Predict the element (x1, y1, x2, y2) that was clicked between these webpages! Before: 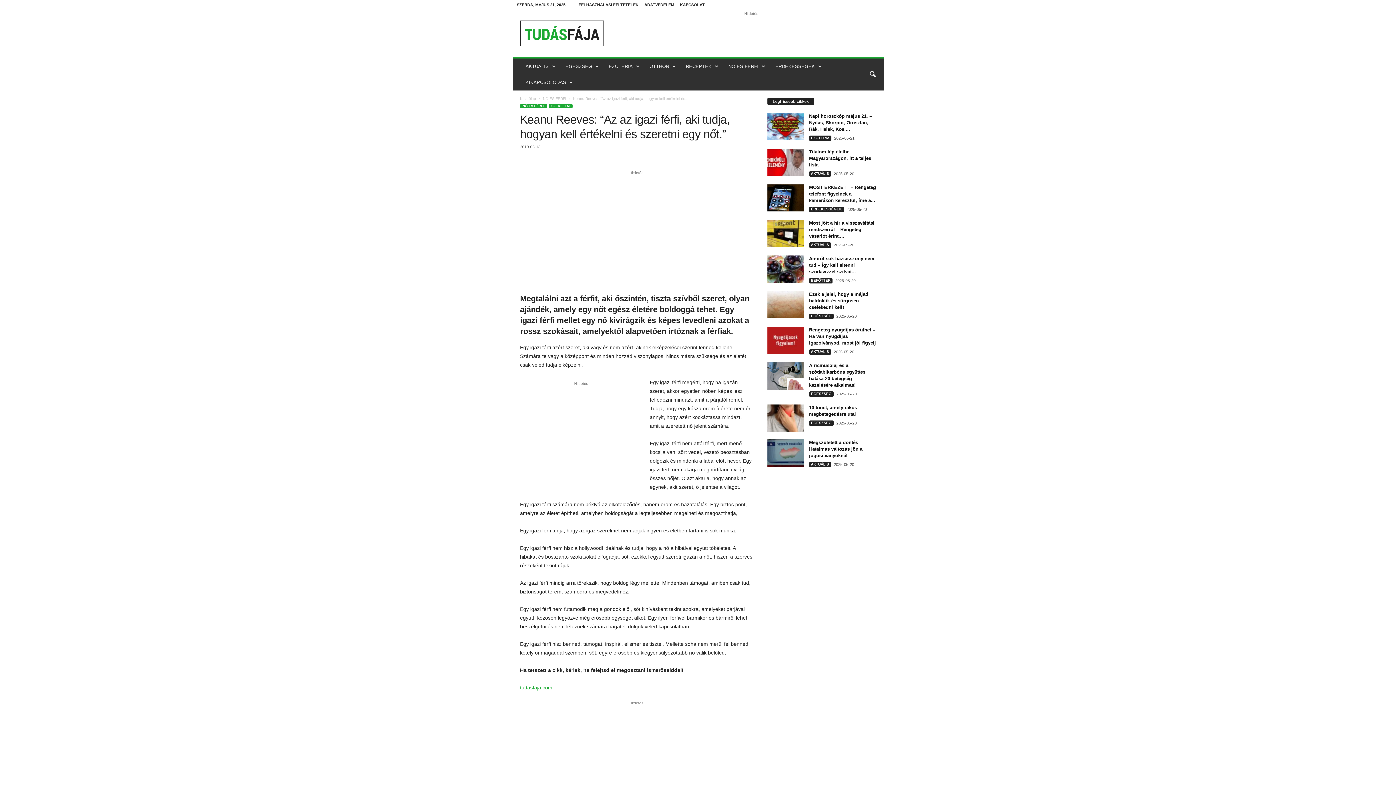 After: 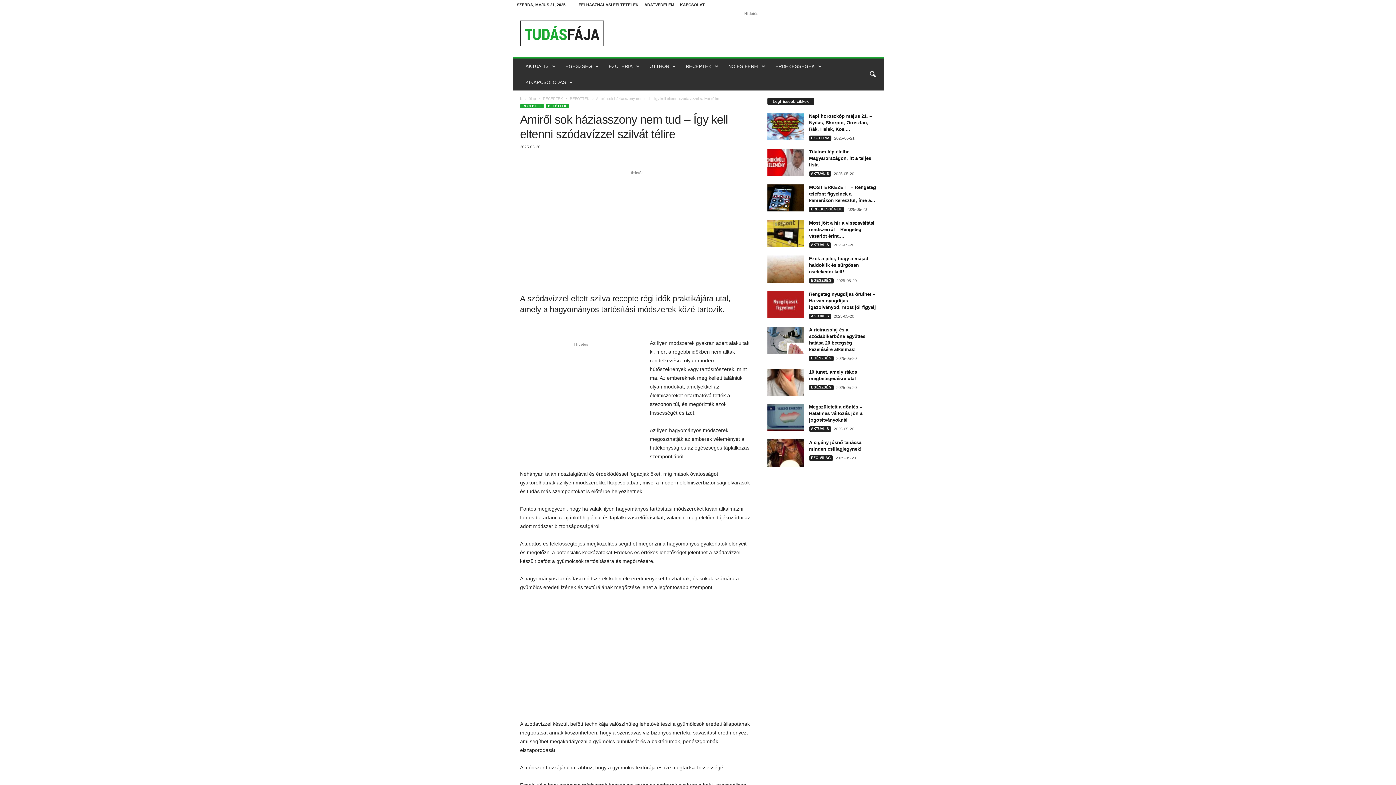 Action: label: Amiről sok háziasszony nem tud – Így kell eltenni szódavízzel szilvát... bbox: (809, 255, 874, 274)